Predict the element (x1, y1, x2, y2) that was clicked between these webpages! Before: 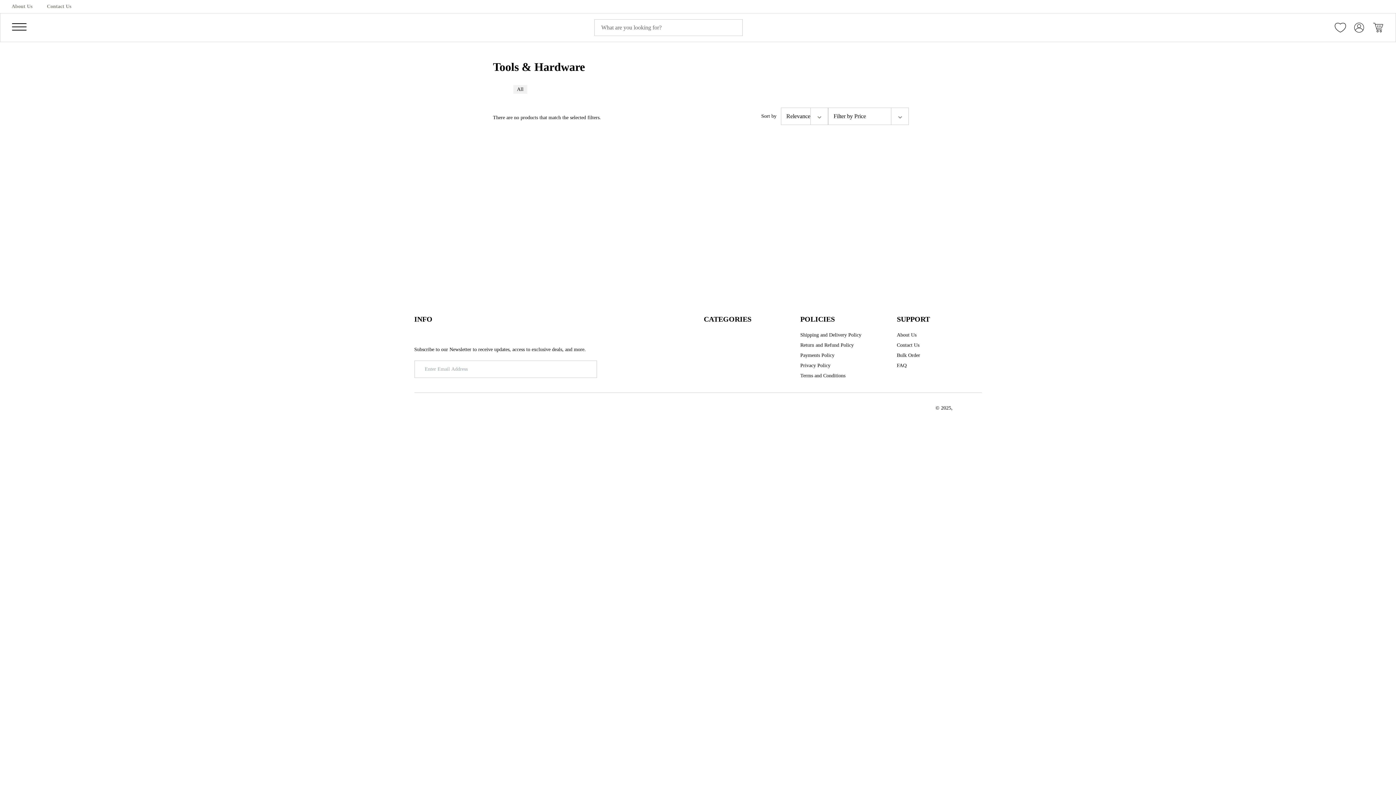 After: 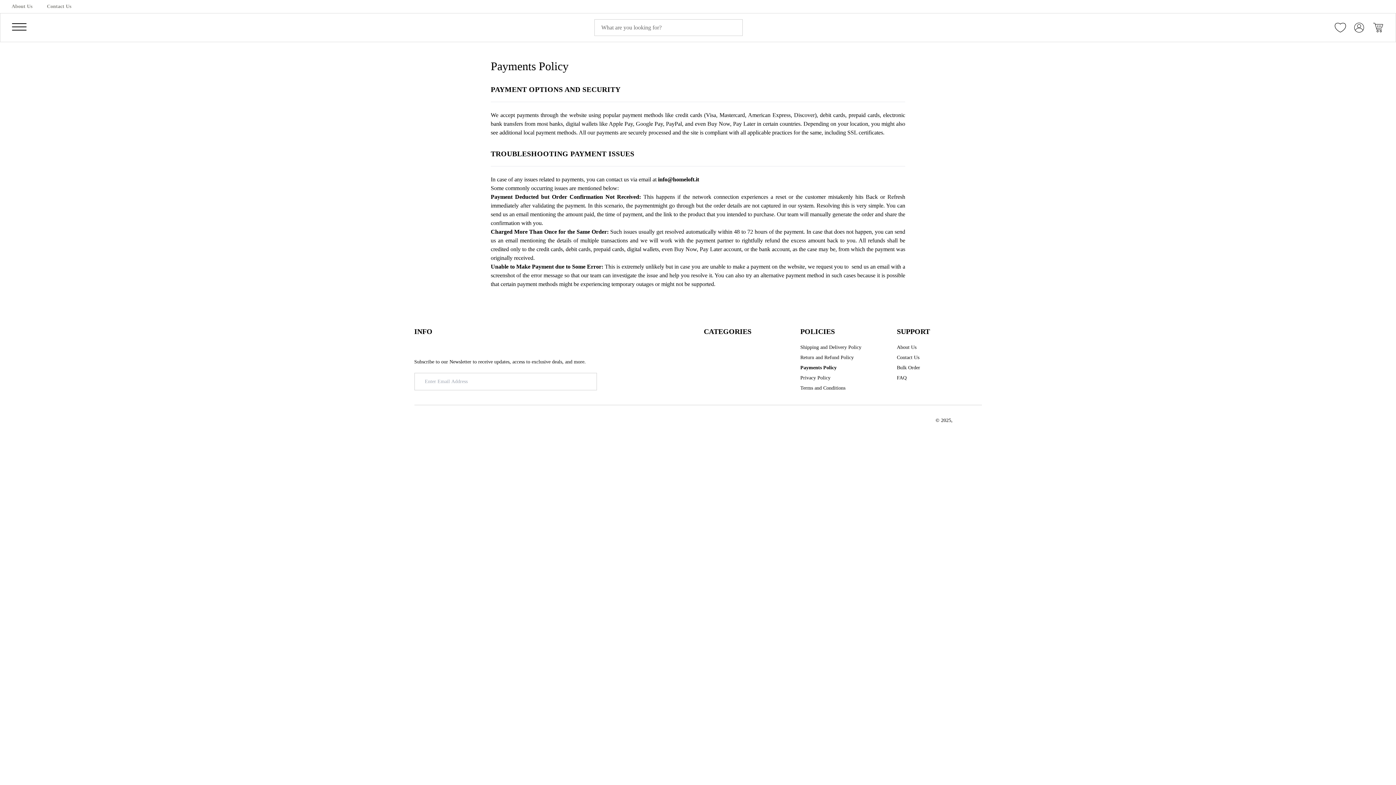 Action: bbox: (800, 352, 834, 359) label: Payments Policy